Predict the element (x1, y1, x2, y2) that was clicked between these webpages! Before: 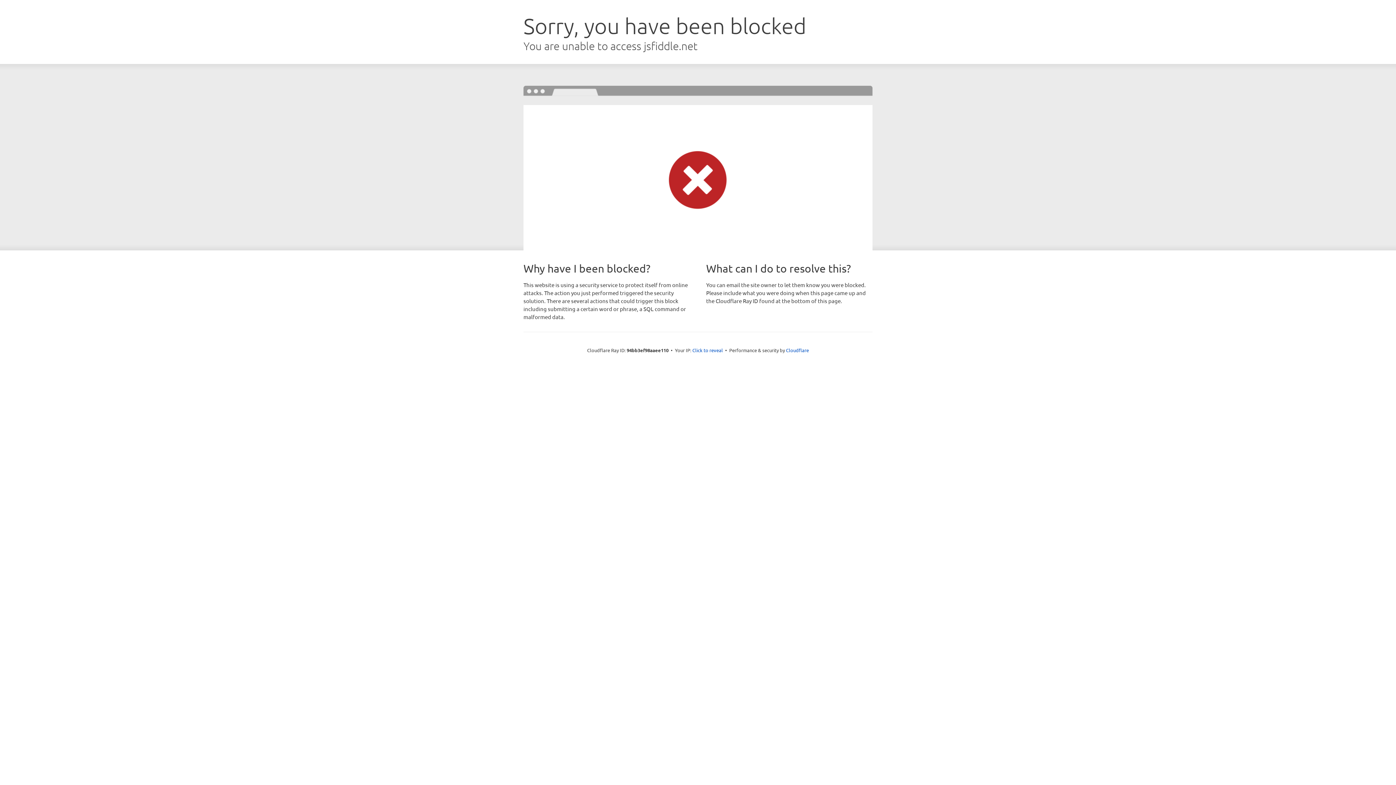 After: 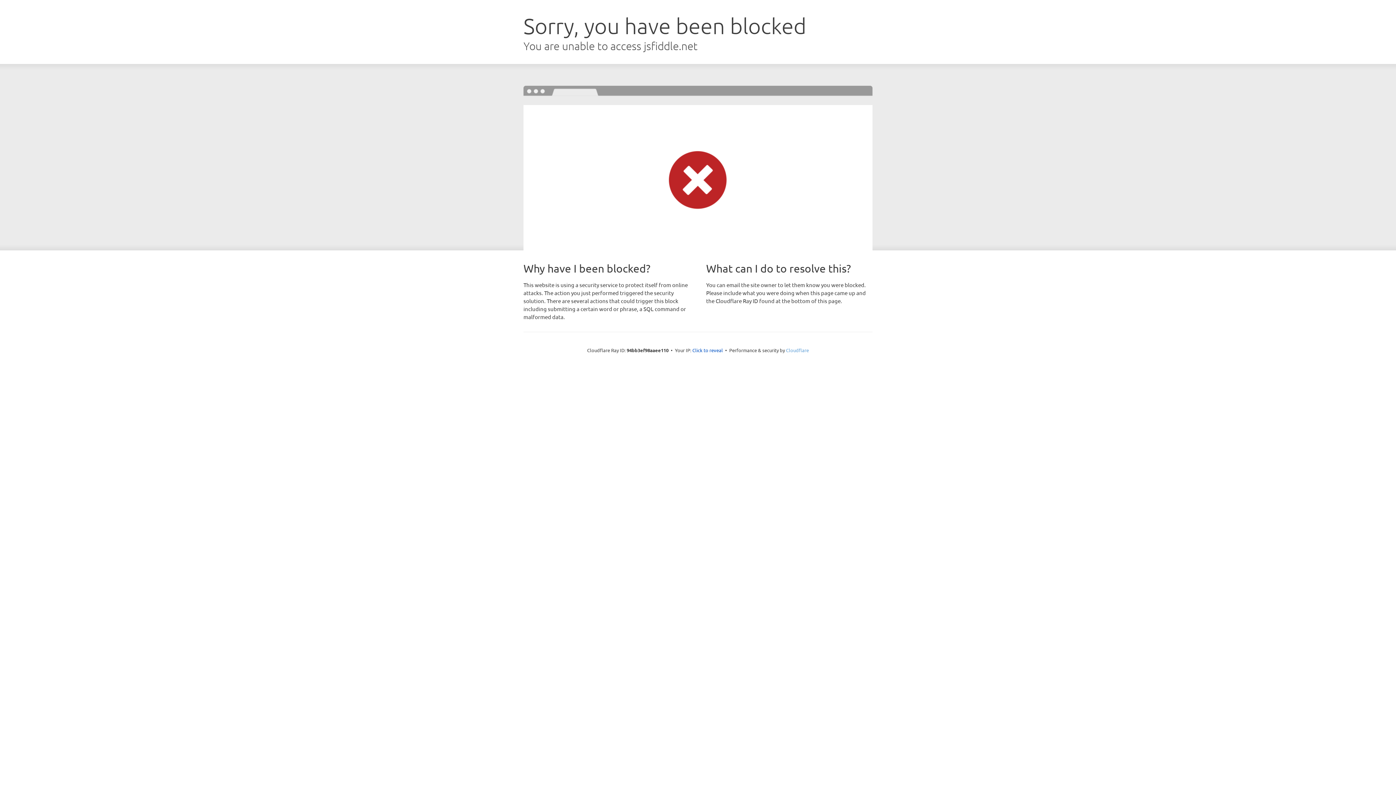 Action: bbox: (786, 347, 809, 353) label: Cloudflare